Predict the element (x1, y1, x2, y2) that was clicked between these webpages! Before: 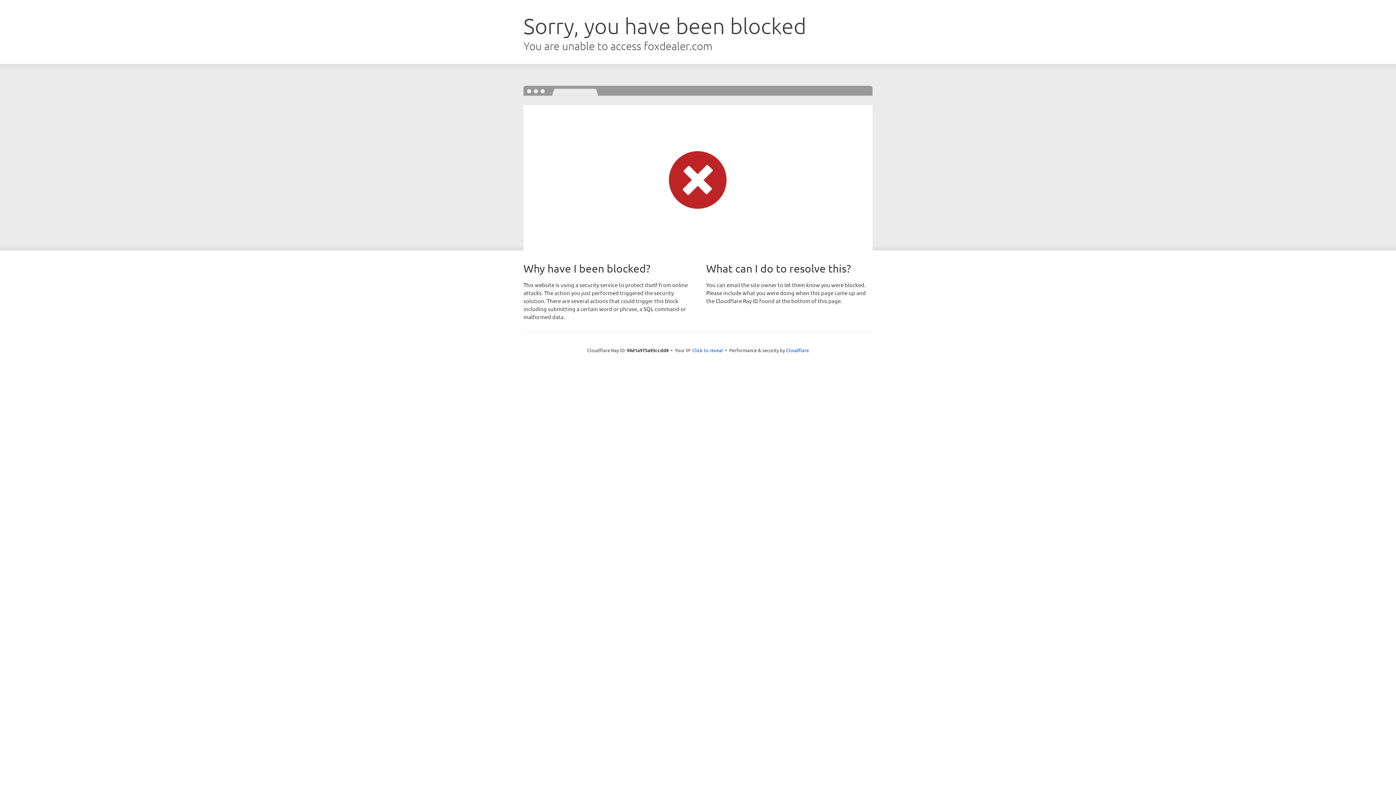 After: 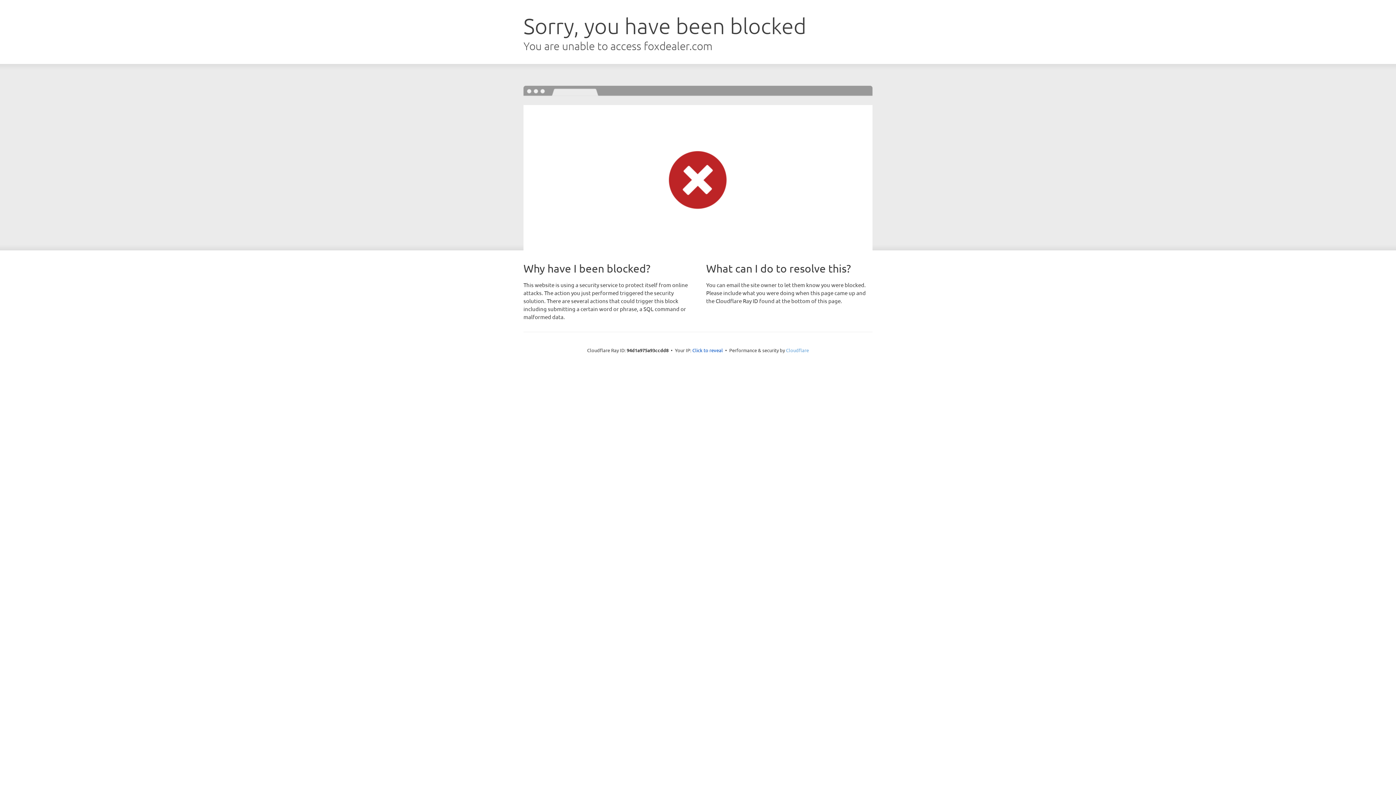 Action: bbox: (786, 347, 809, 353) label: Cloudflare